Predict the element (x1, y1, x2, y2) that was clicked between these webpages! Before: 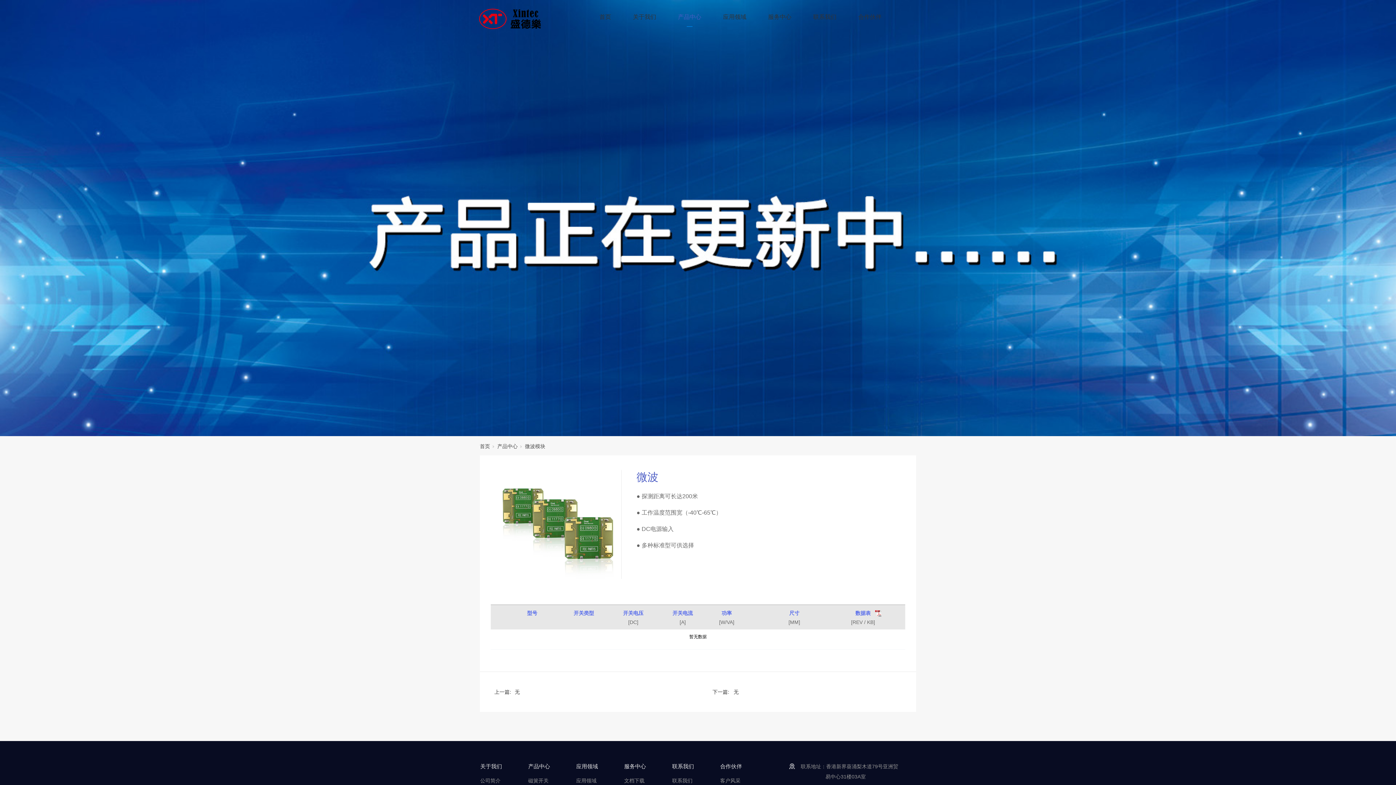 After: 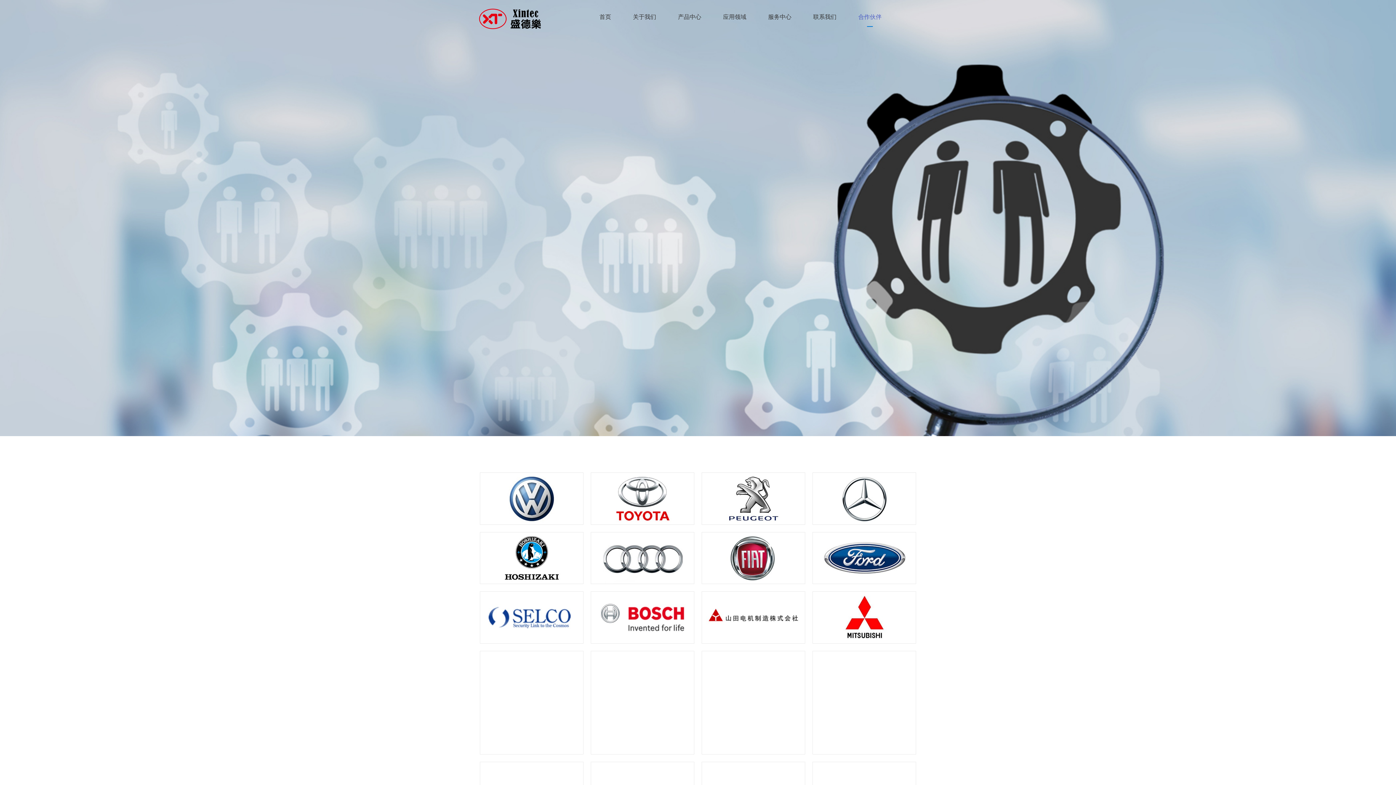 Action: label: 合作伙伴 bbox: (858, 13, 881, 21)